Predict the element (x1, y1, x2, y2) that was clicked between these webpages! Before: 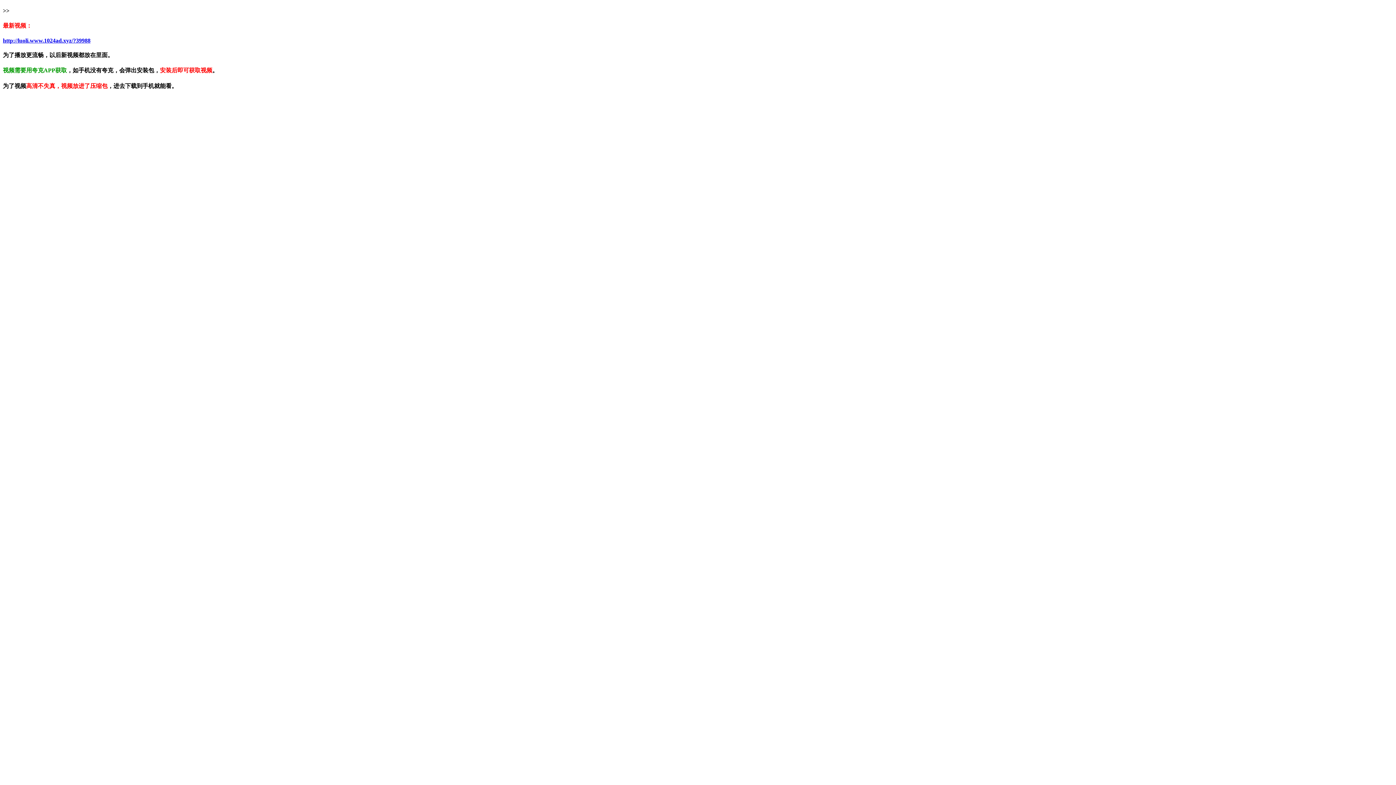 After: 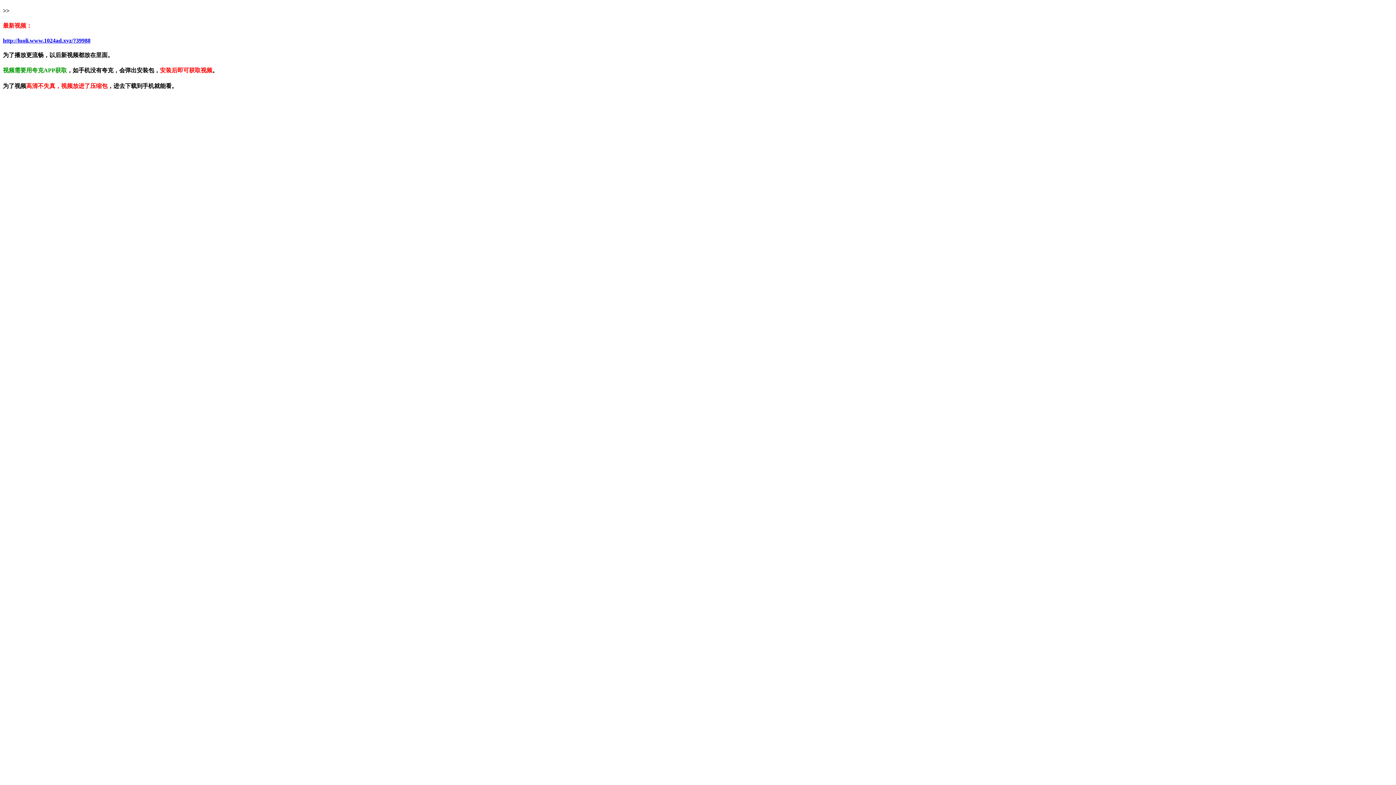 Action: label: http://luoli.www.1024ad.xyz/?39988 bbox: (2, 37, 90, 43)